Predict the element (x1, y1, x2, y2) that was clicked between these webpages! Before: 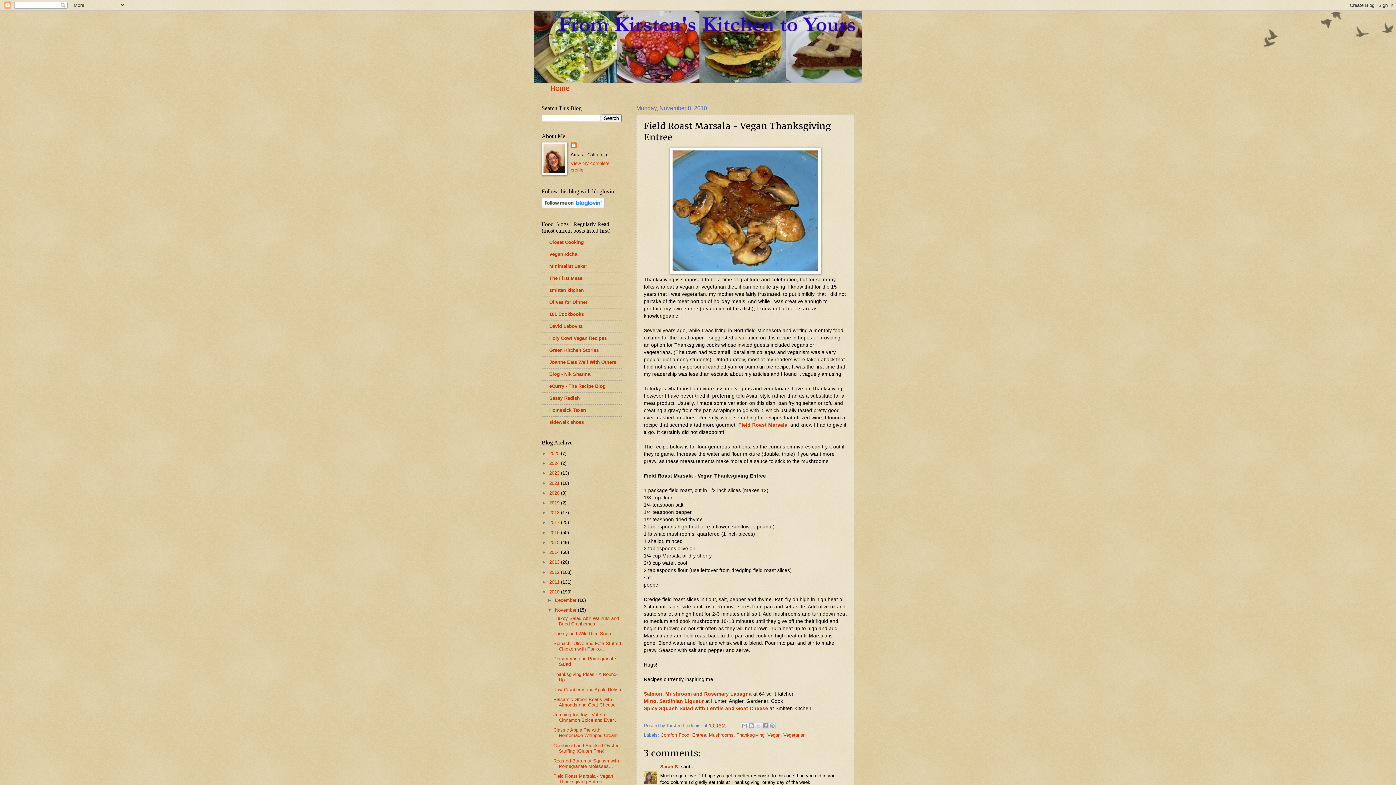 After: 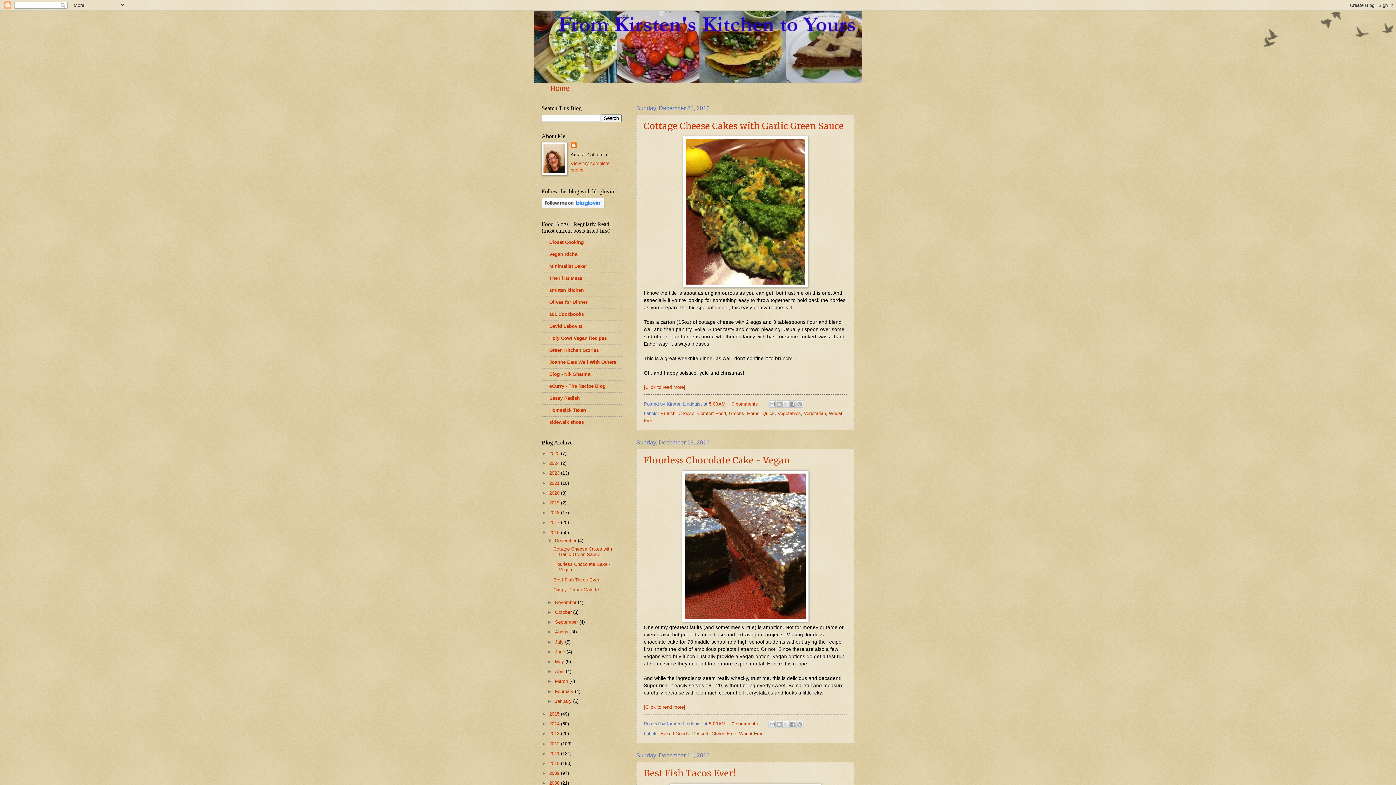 Action: label: 2016  bbox: (549, 530, 561, 535)